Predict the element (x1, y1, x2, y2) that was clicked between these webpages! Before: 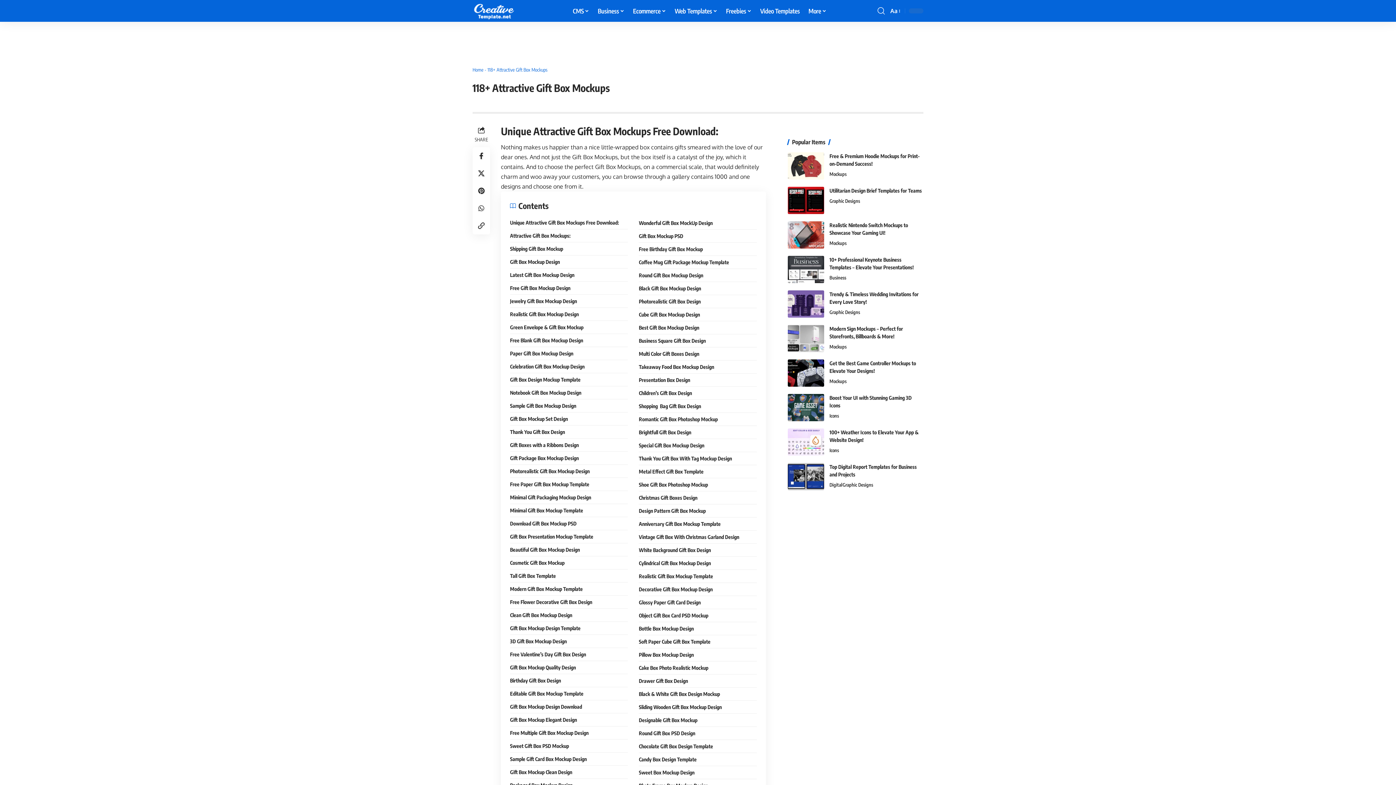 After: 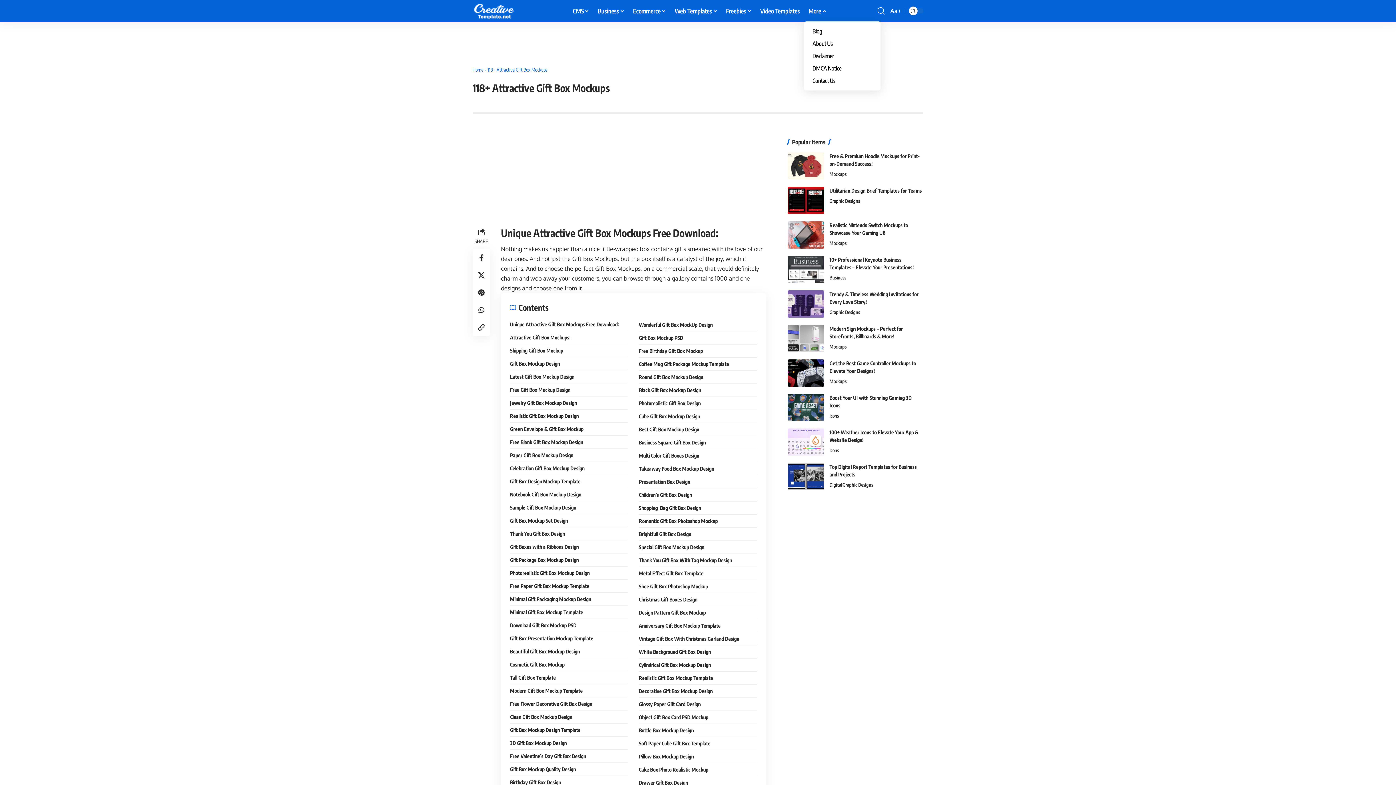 Action: label: More bbox: (804, 0, 831, 21)